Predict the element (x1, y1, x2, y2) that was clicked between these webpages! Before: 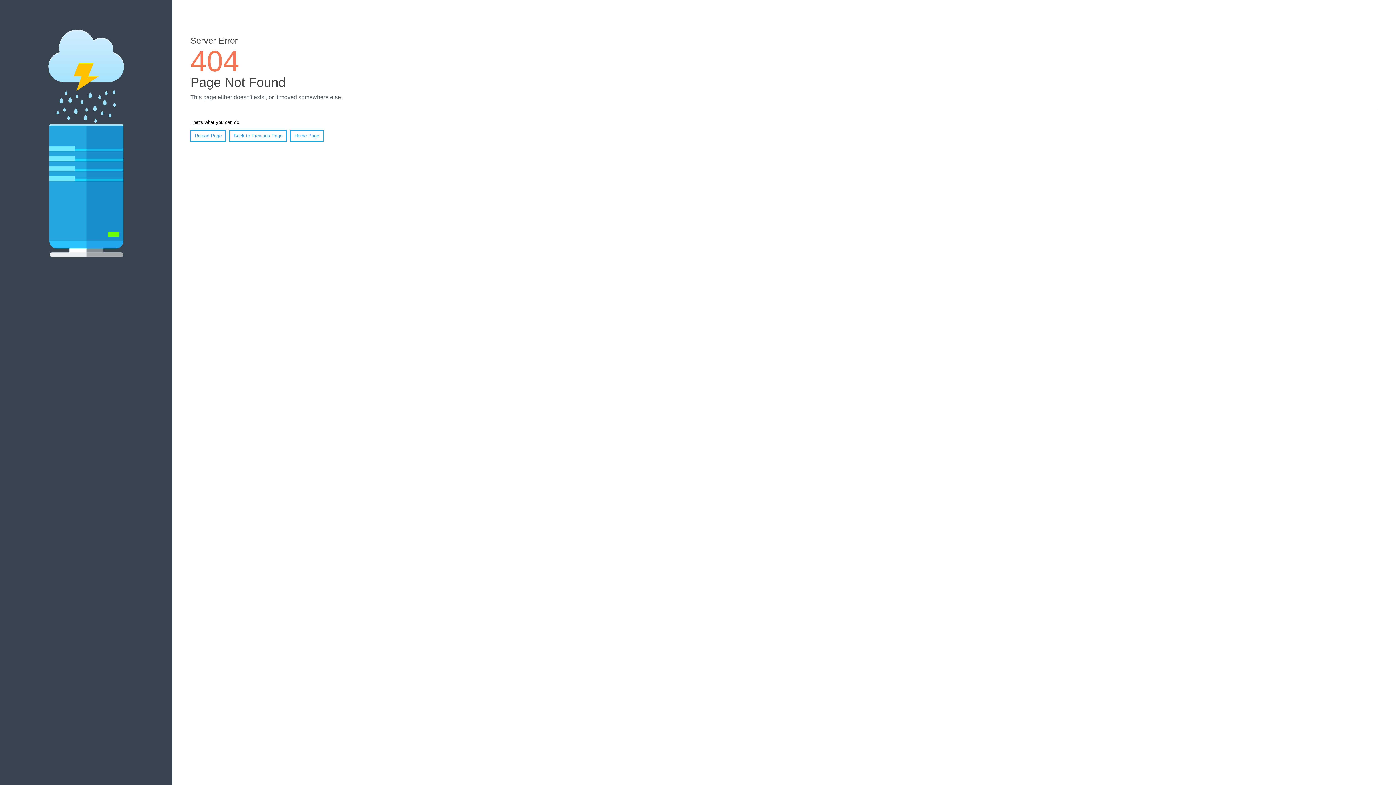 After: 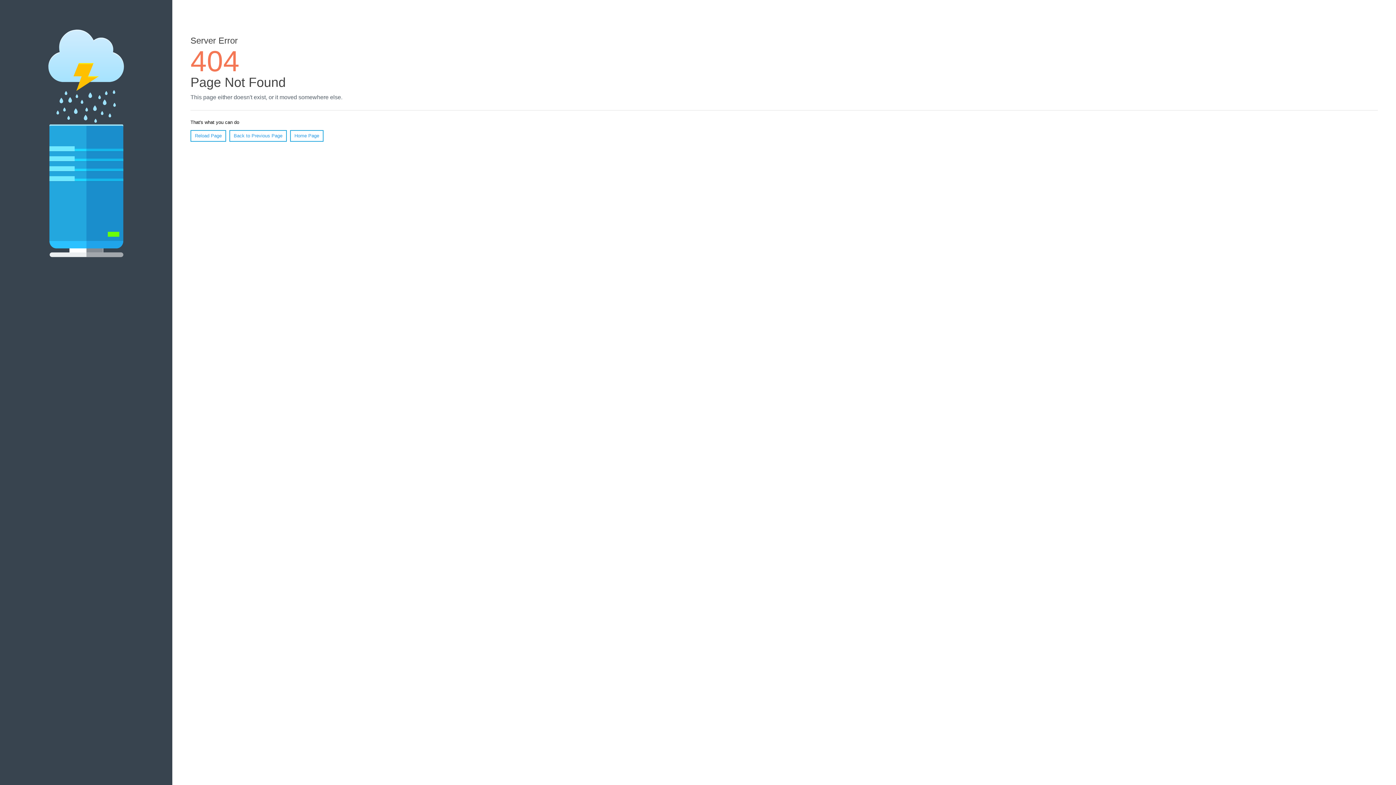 Action: bbox: (190, 130, 226, 141) label: Reload Page